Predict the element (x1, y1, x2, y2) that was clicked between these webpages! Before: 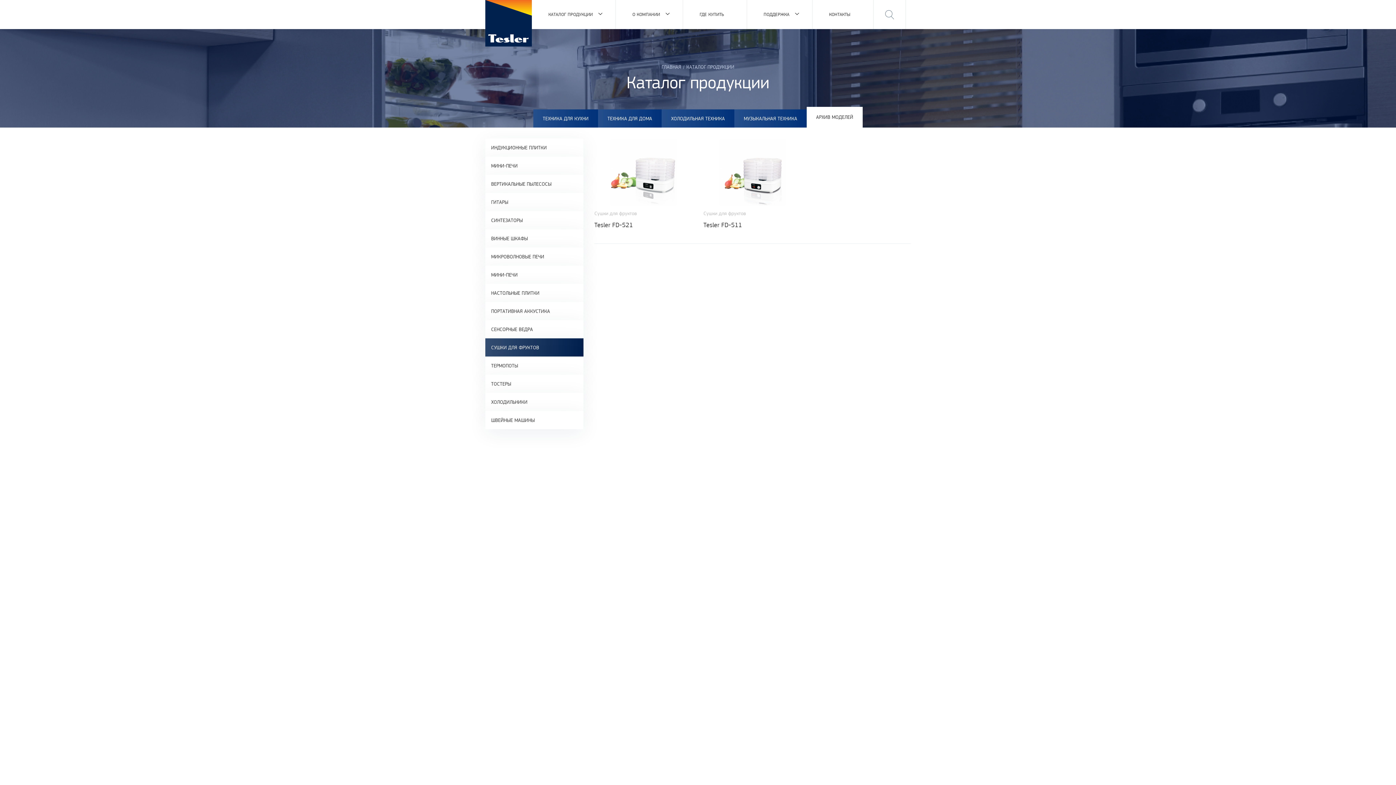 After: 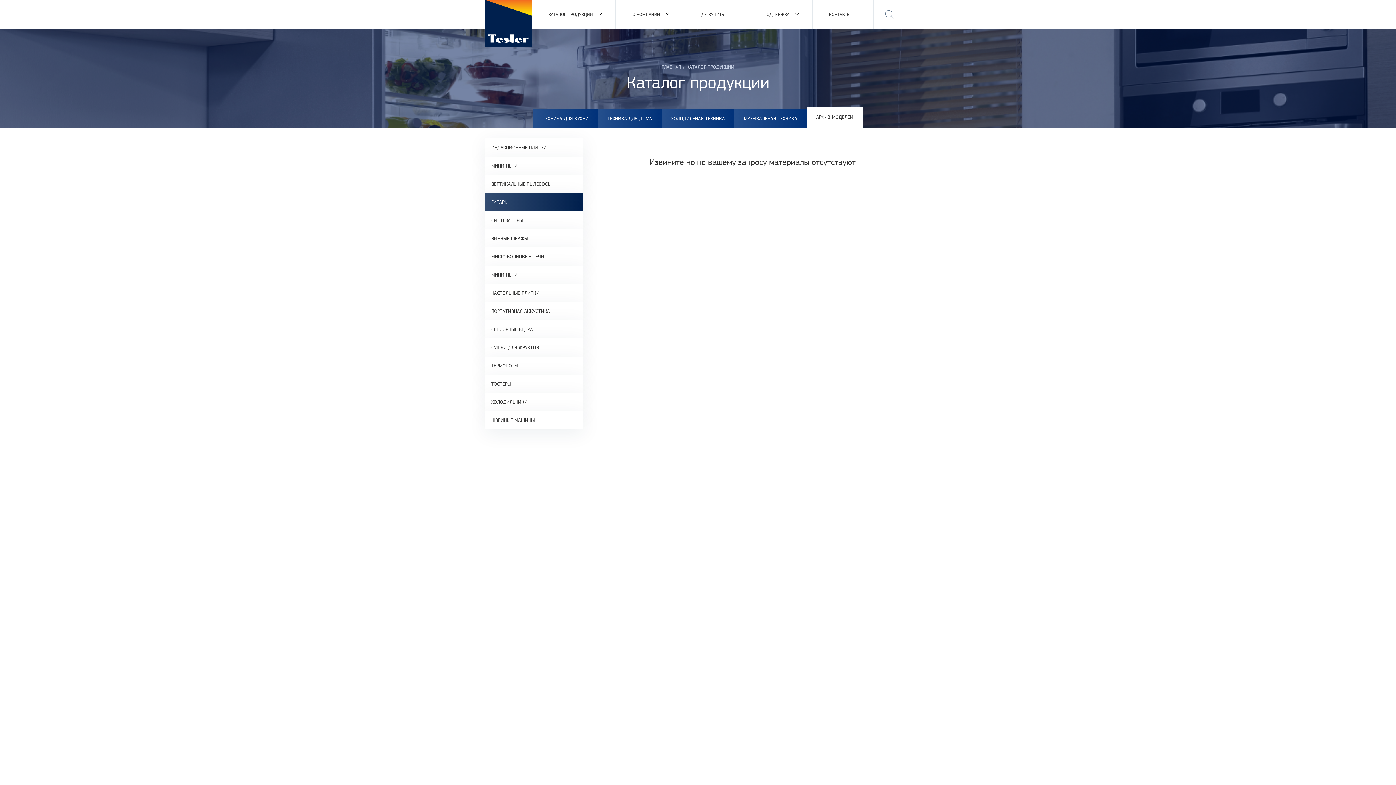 Action: label: ГИТАРЫ bbox: (485, 193, 583, 211)